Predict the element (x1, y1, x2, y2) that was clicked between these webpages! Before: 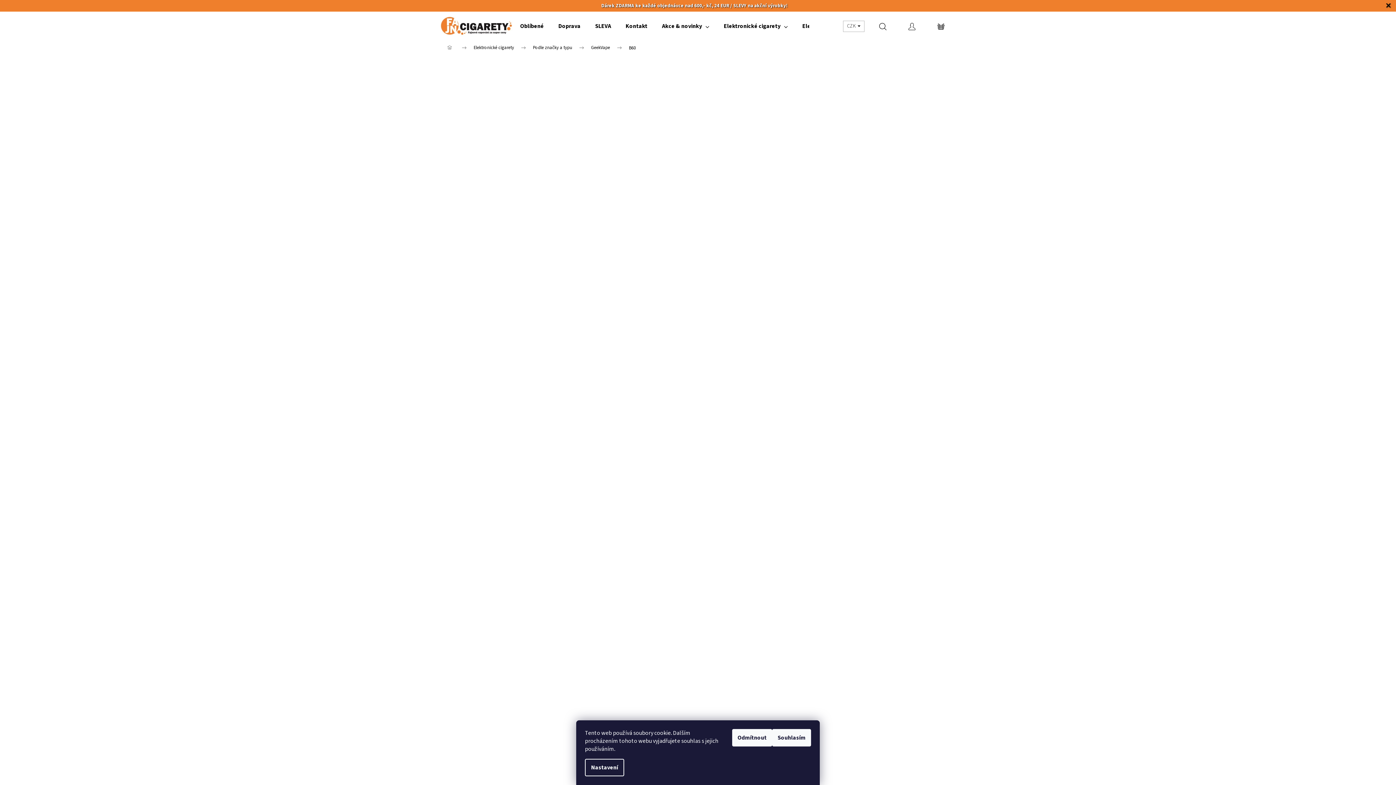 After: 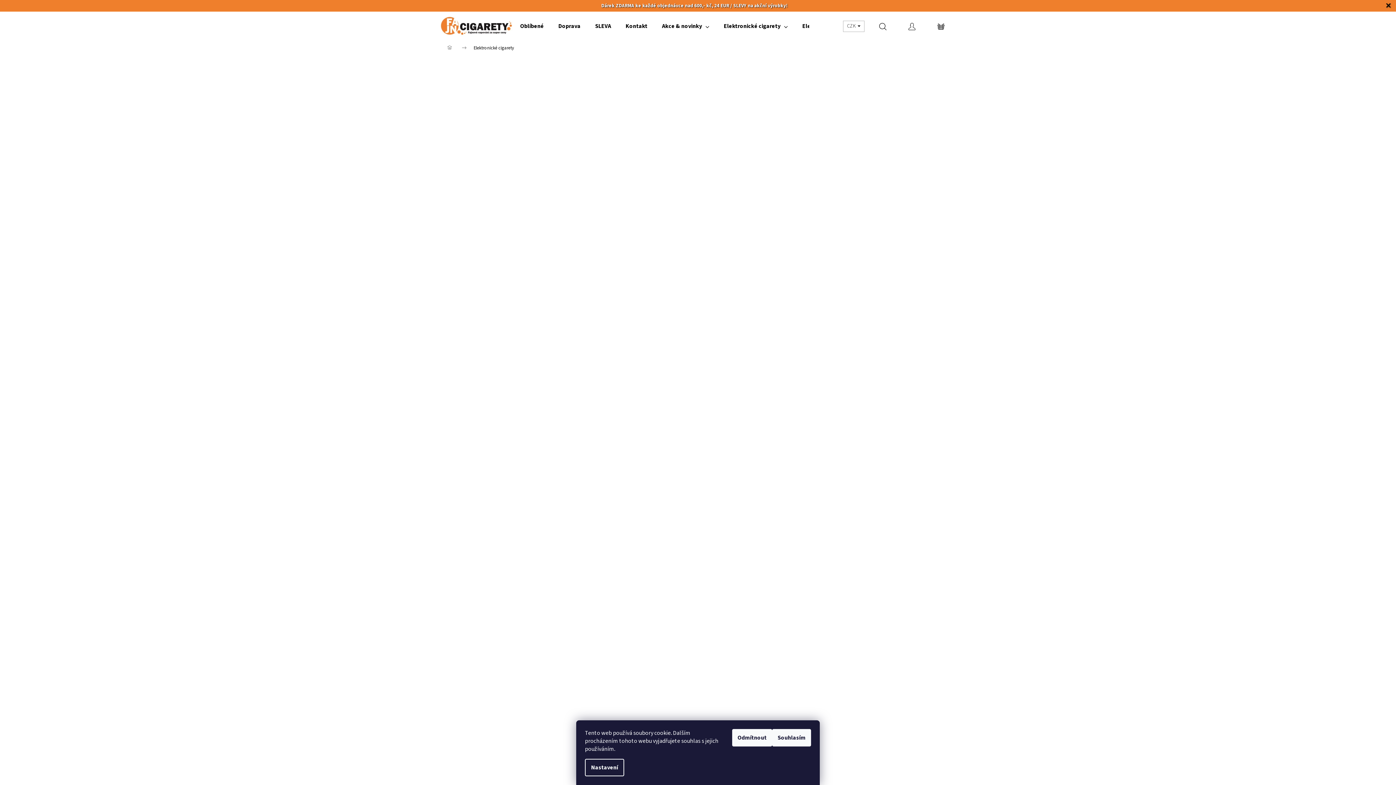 Action: label: Elektronické cigarety bbox: (466, 40, 525, 55)